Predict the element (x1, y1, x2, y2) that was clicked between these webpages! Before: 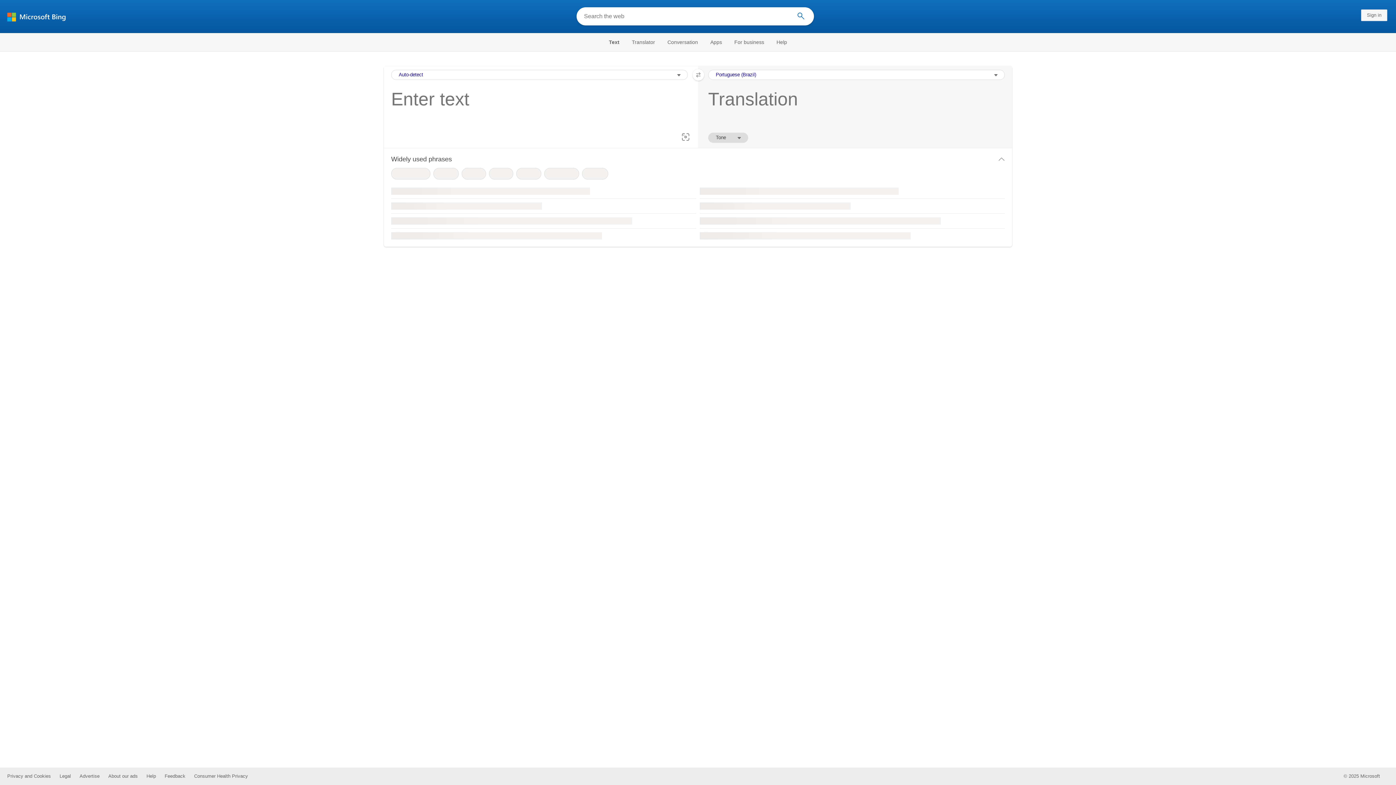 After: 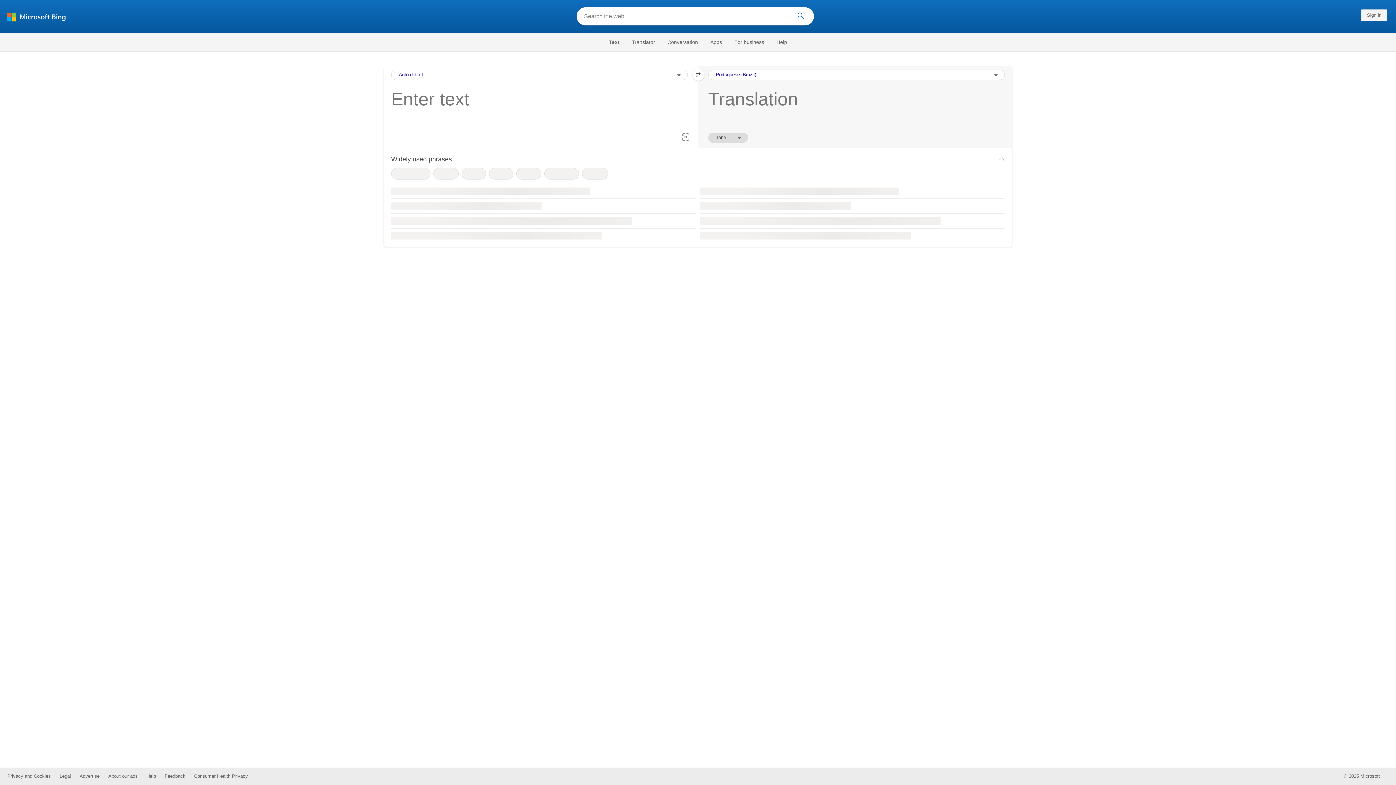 Action: bbox: (692, 69, 704, 80) label: Swap languages